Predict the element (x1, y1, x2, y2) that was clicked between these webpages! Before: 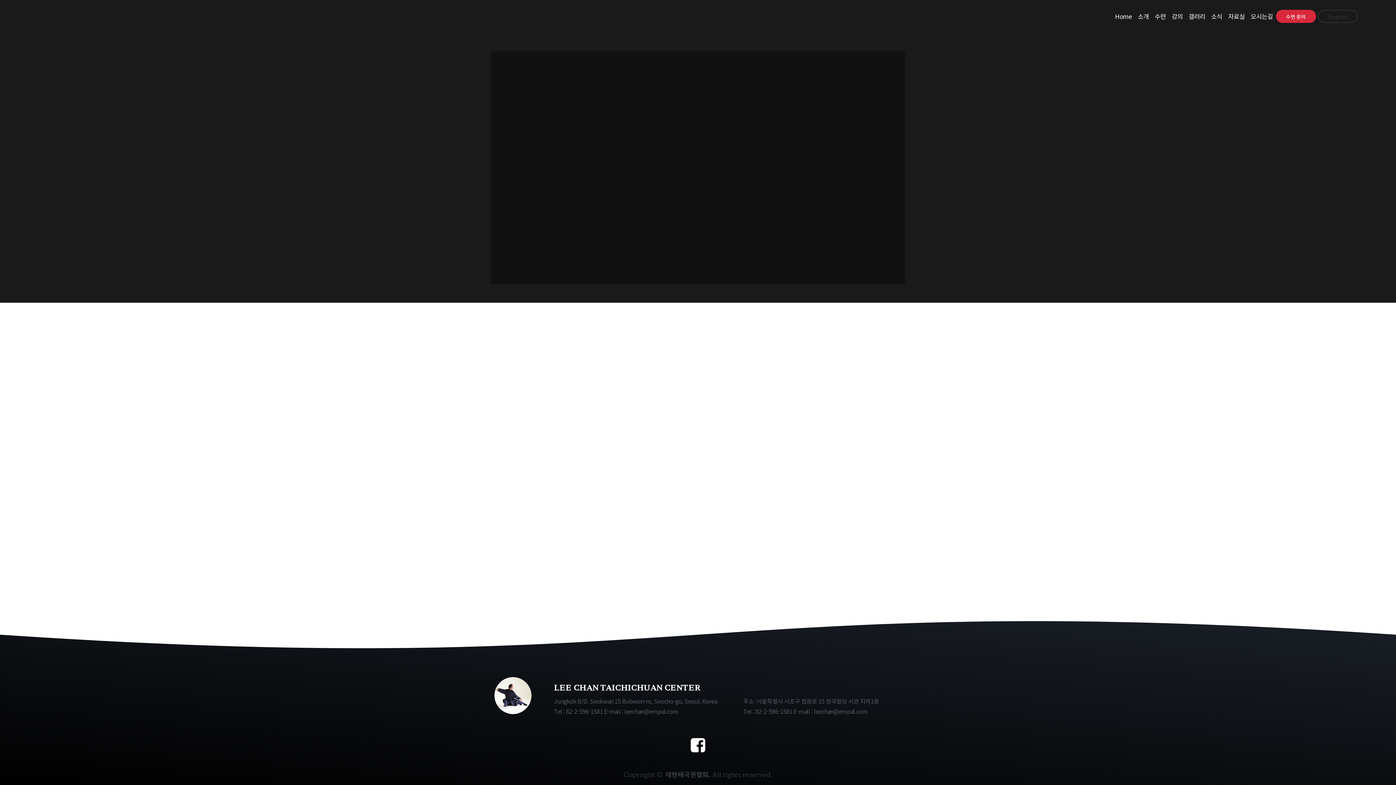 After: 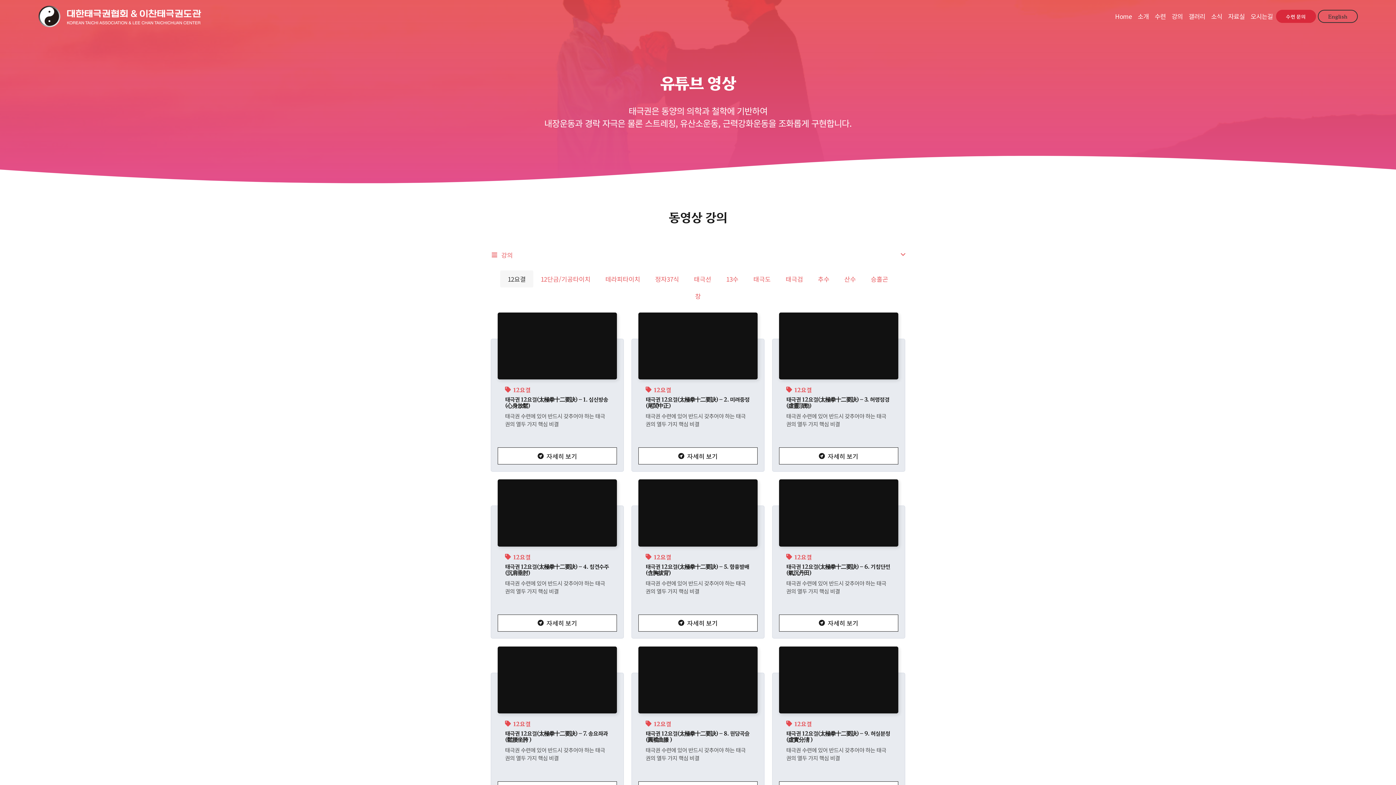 Action: label: 강의 bbox: (1169, 0, 1186, 32)